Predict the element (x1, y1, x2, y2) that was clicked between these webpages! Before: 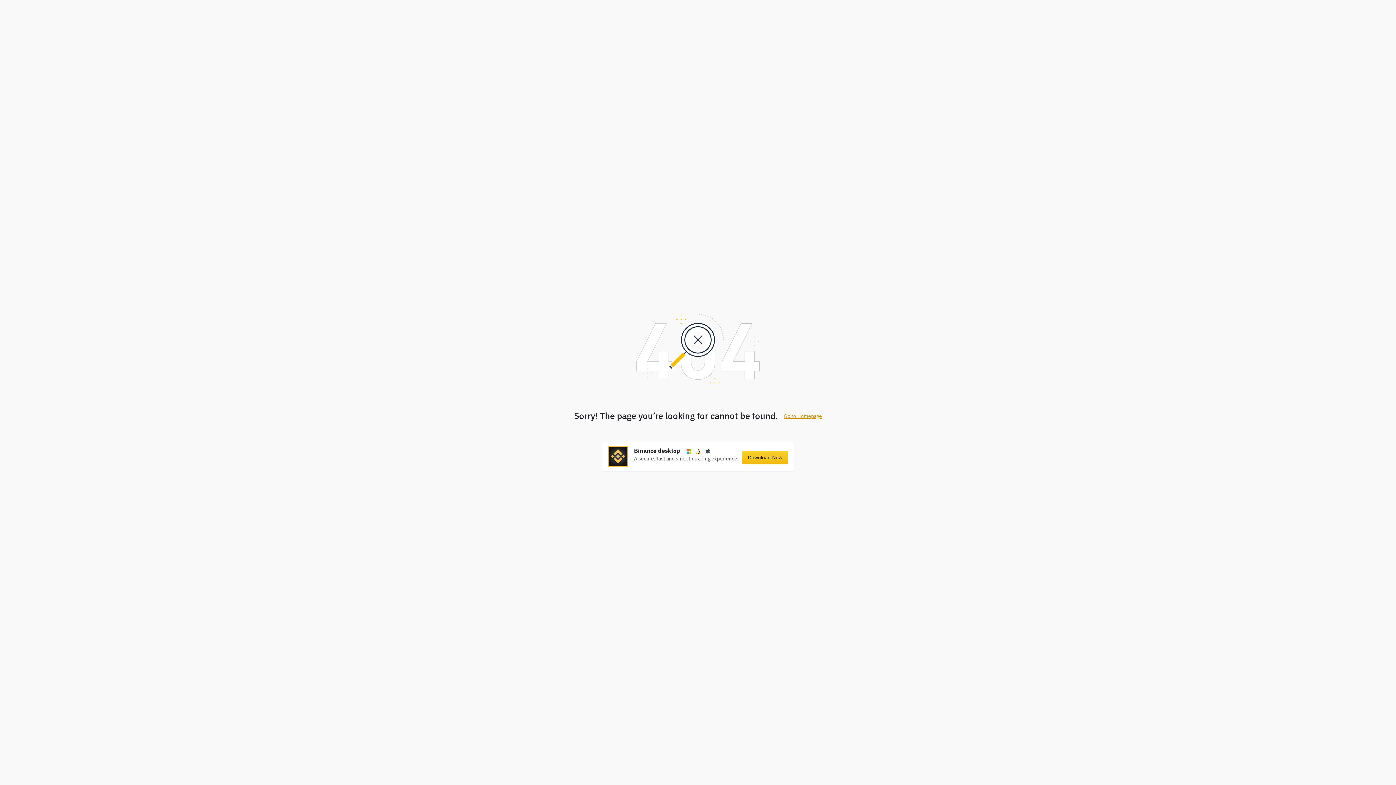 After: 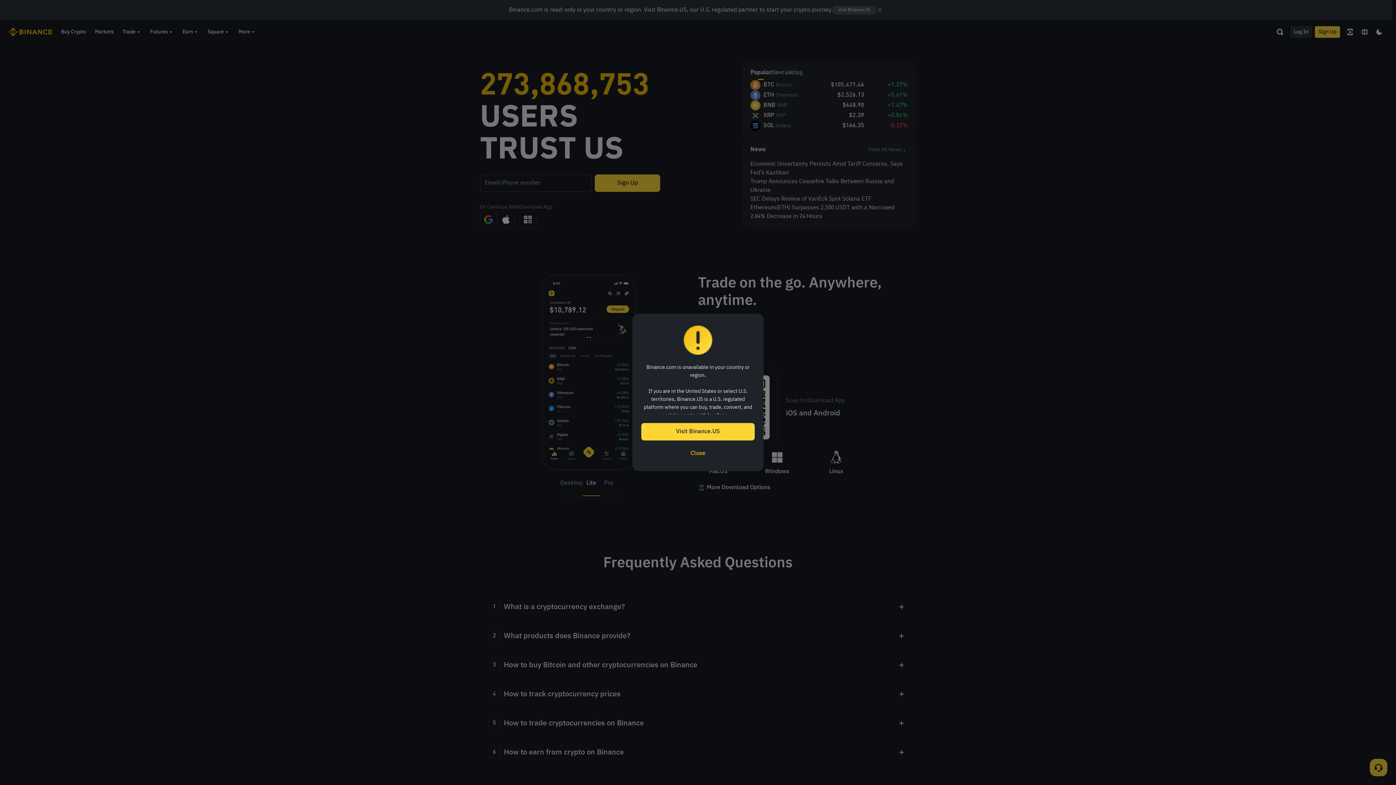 Action: label: Go to Homepage bbox: (784, 414, 822, 419)